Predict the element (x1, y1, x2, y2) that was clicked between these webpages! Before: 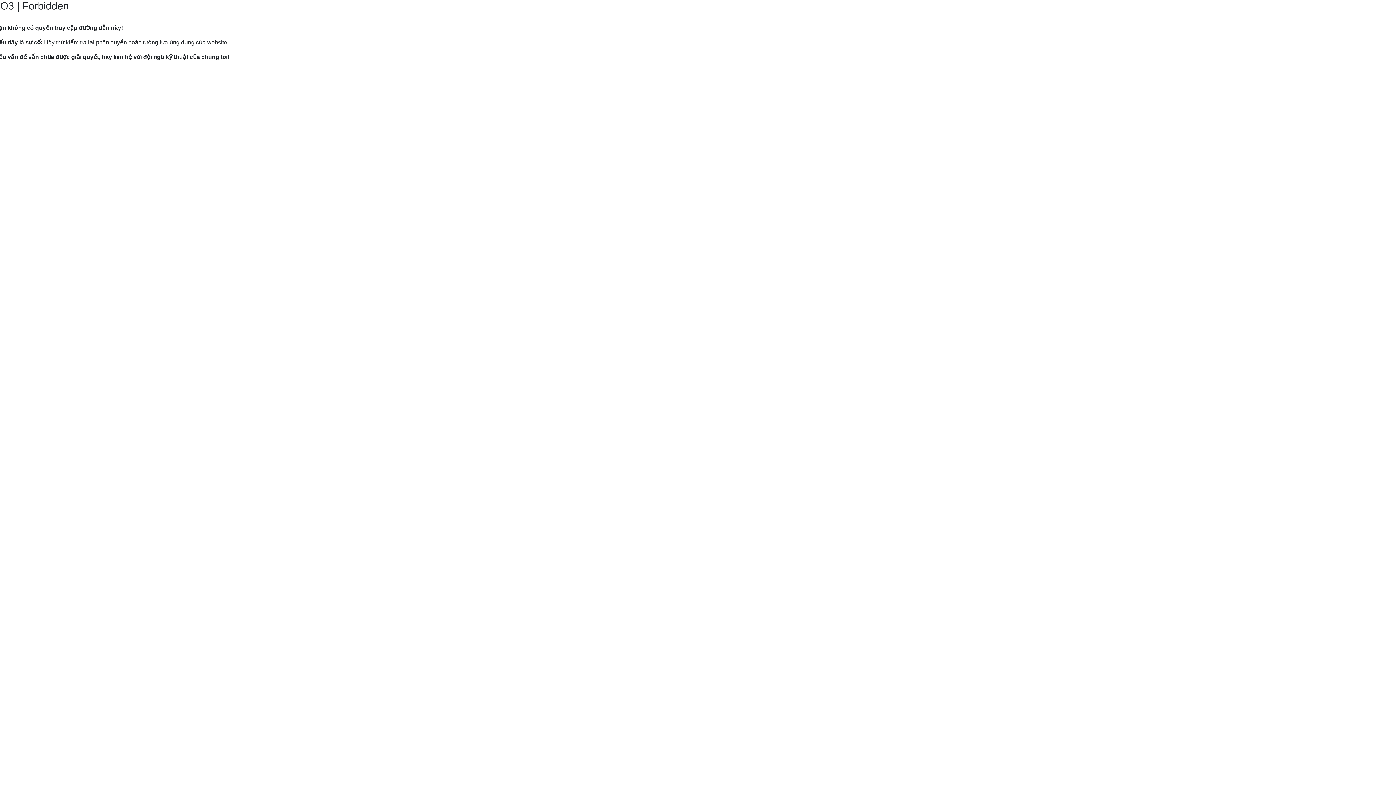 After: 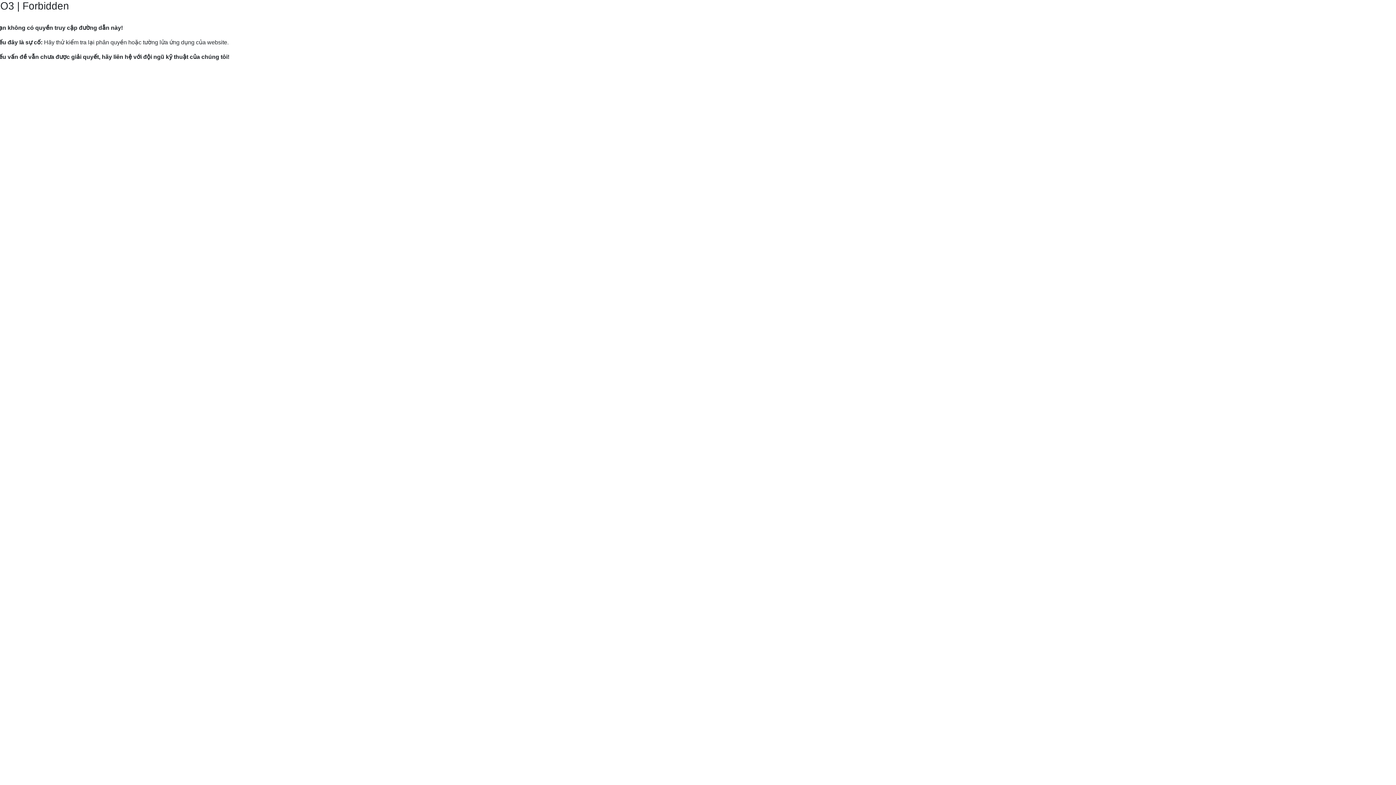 Action: label: Hướng dẫn gửi yêu cầu hỗ trợ tới Mắt Bão. bbox: (9, 82, 120, 89)